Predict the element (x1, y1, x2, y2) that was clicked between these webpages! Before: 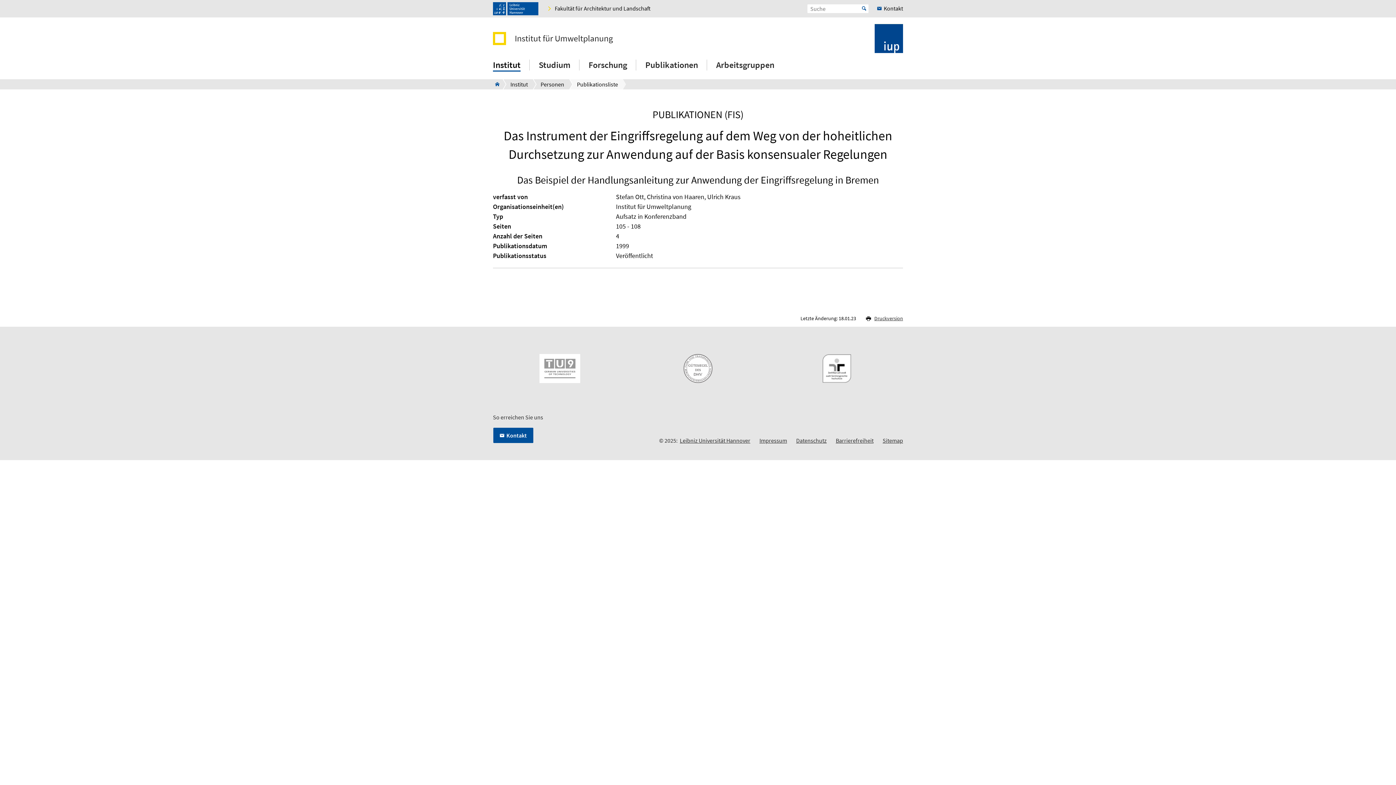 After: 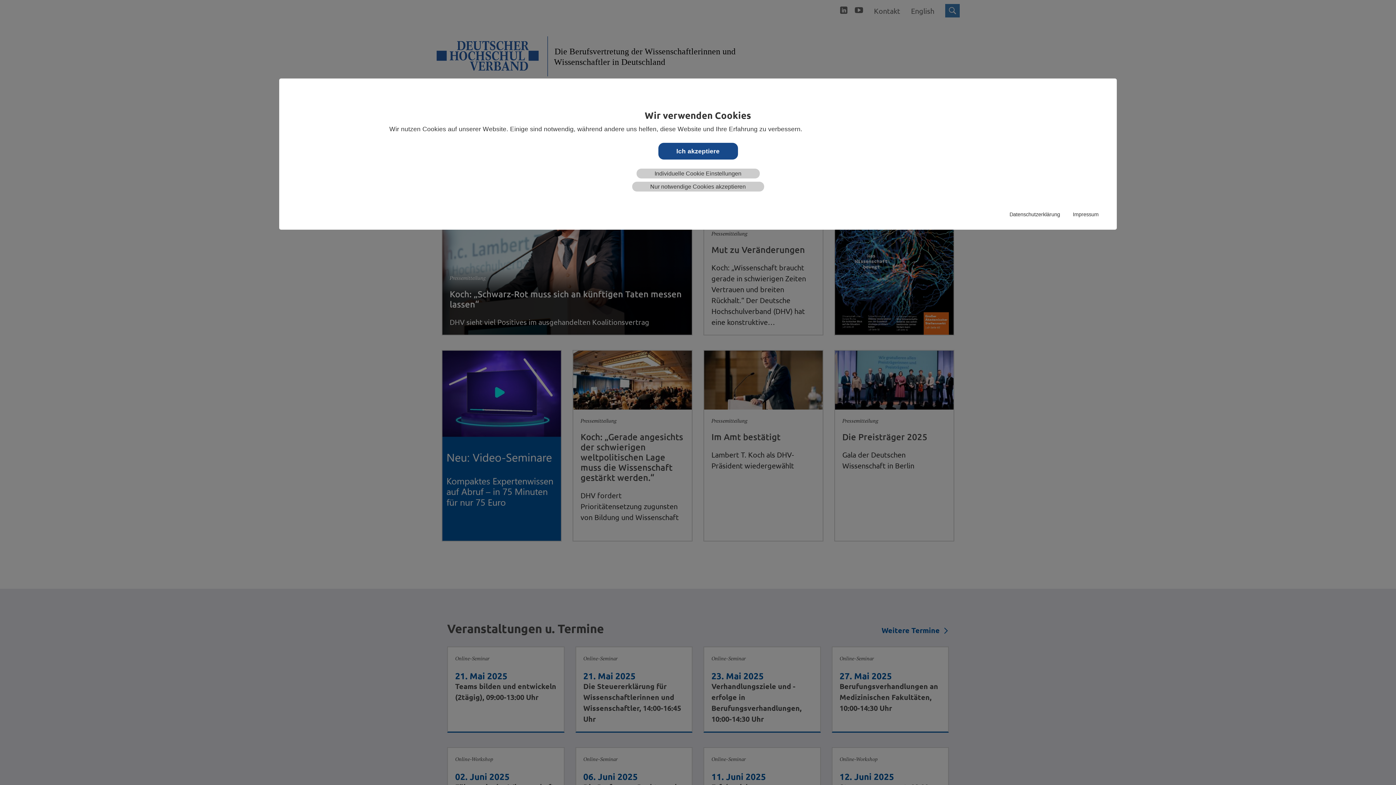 Action: bbox: (659, 354, 736, 383)